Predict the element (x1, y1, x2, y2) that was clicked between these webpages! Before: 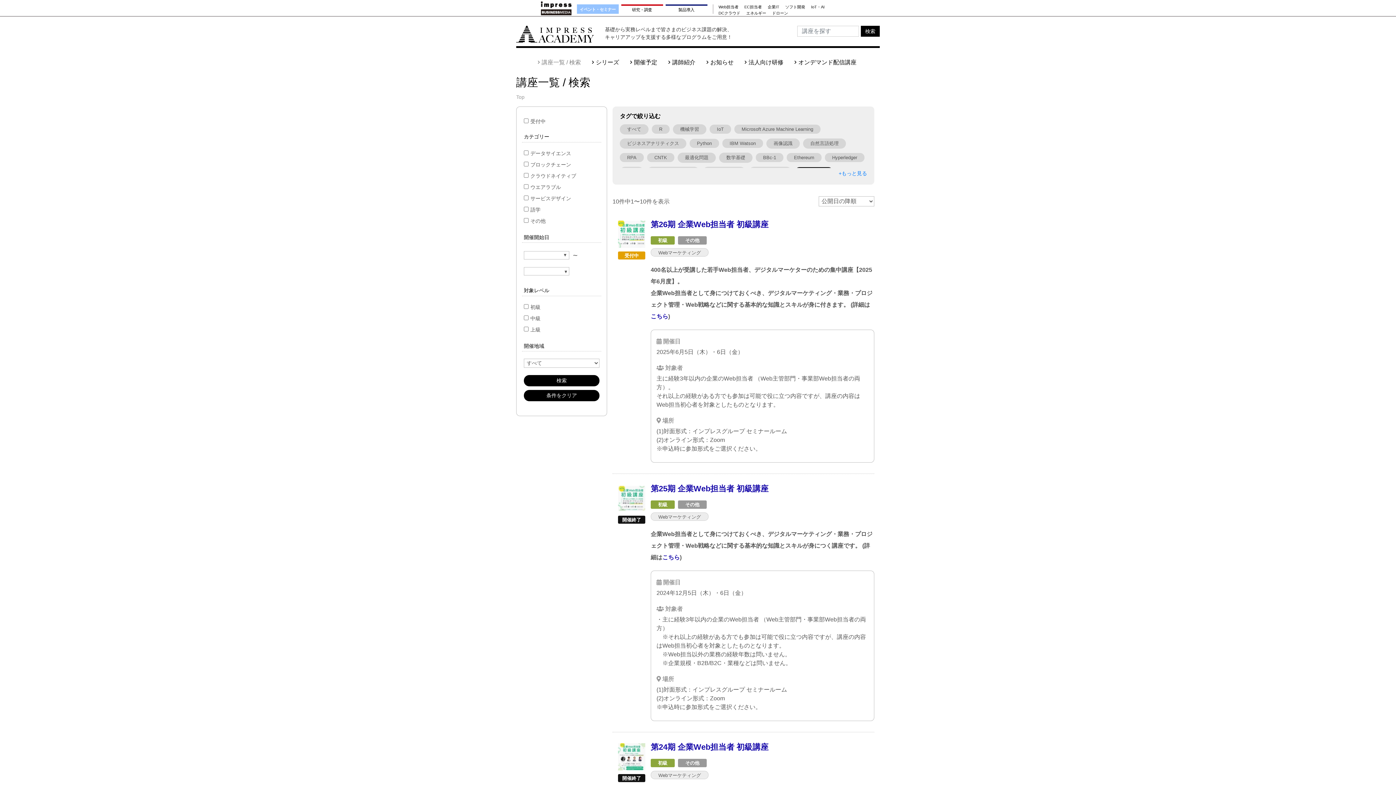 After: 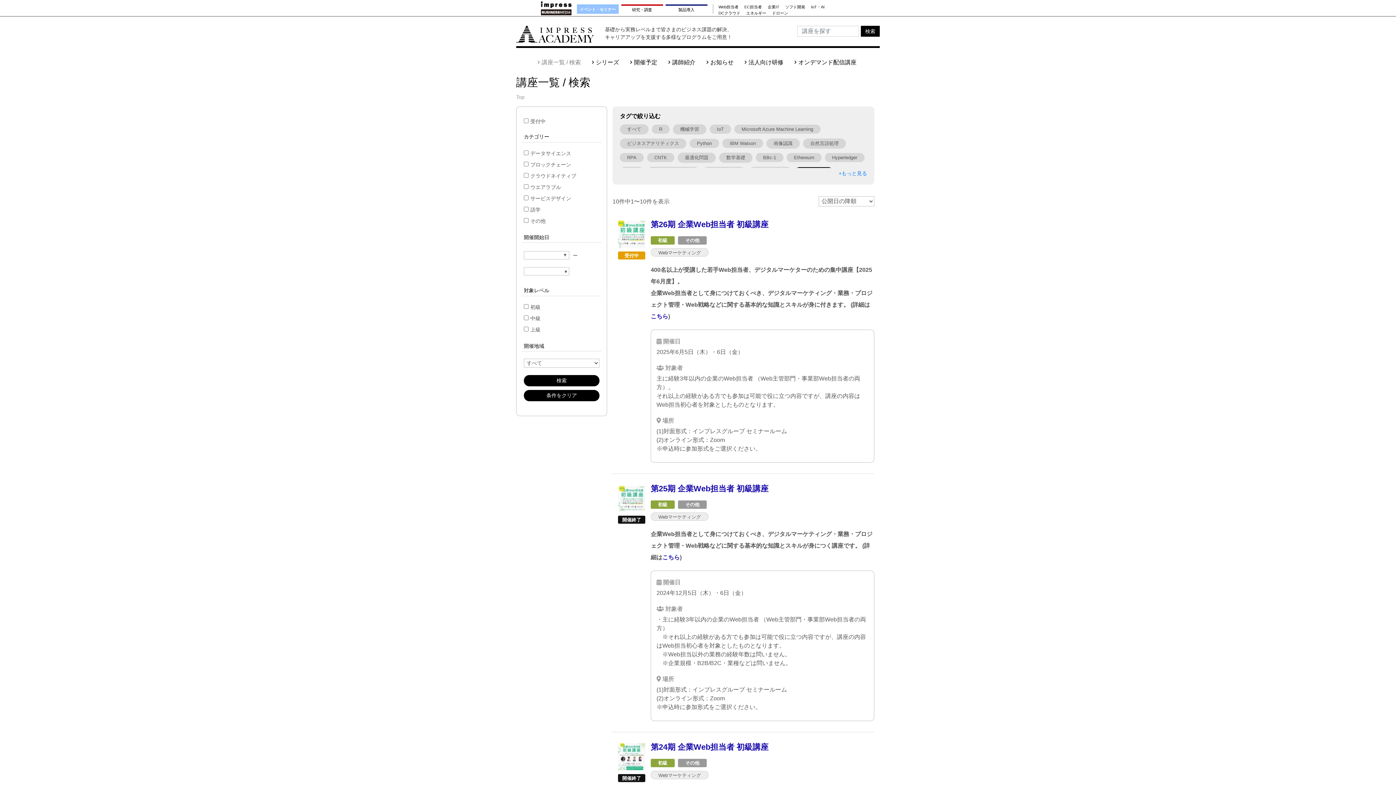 Action: bbox: (618, 220, 645, 248)